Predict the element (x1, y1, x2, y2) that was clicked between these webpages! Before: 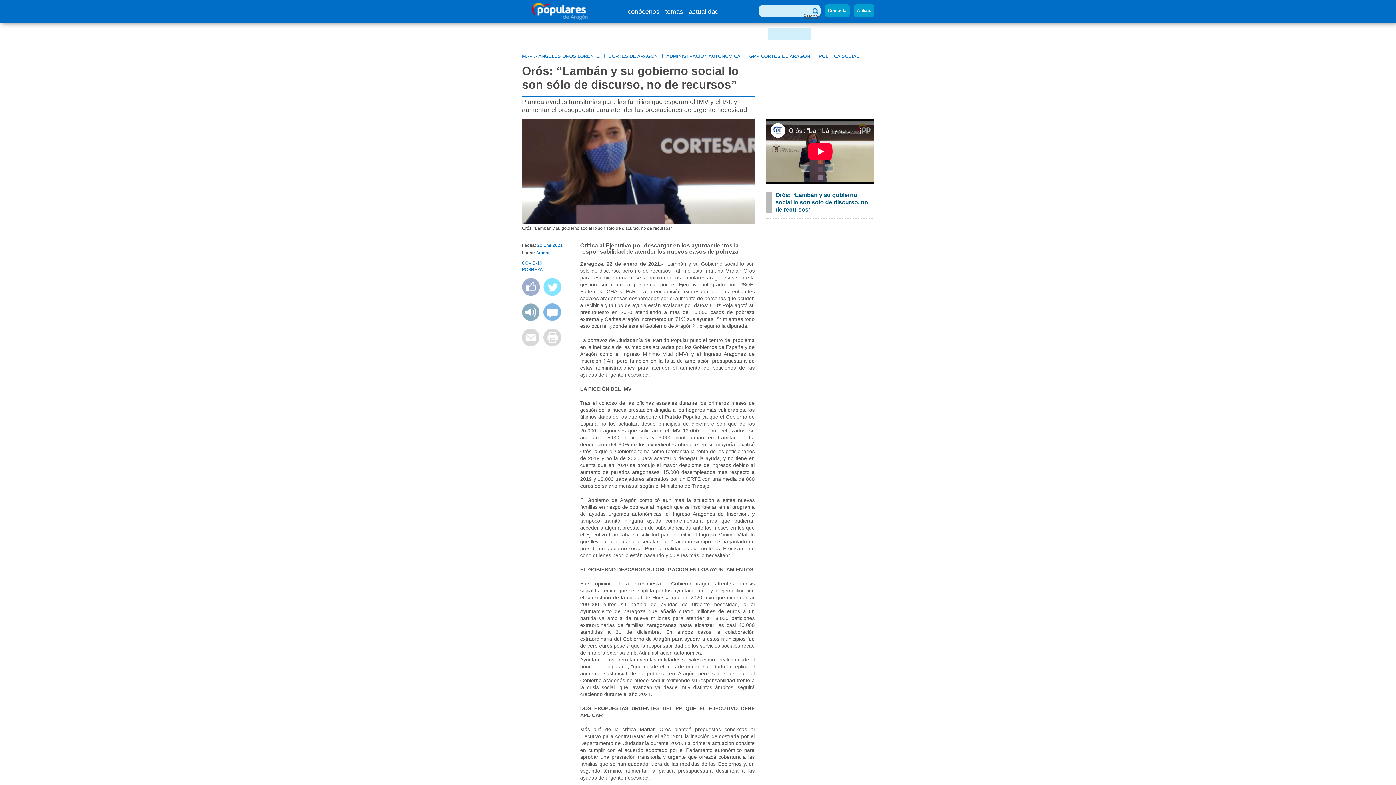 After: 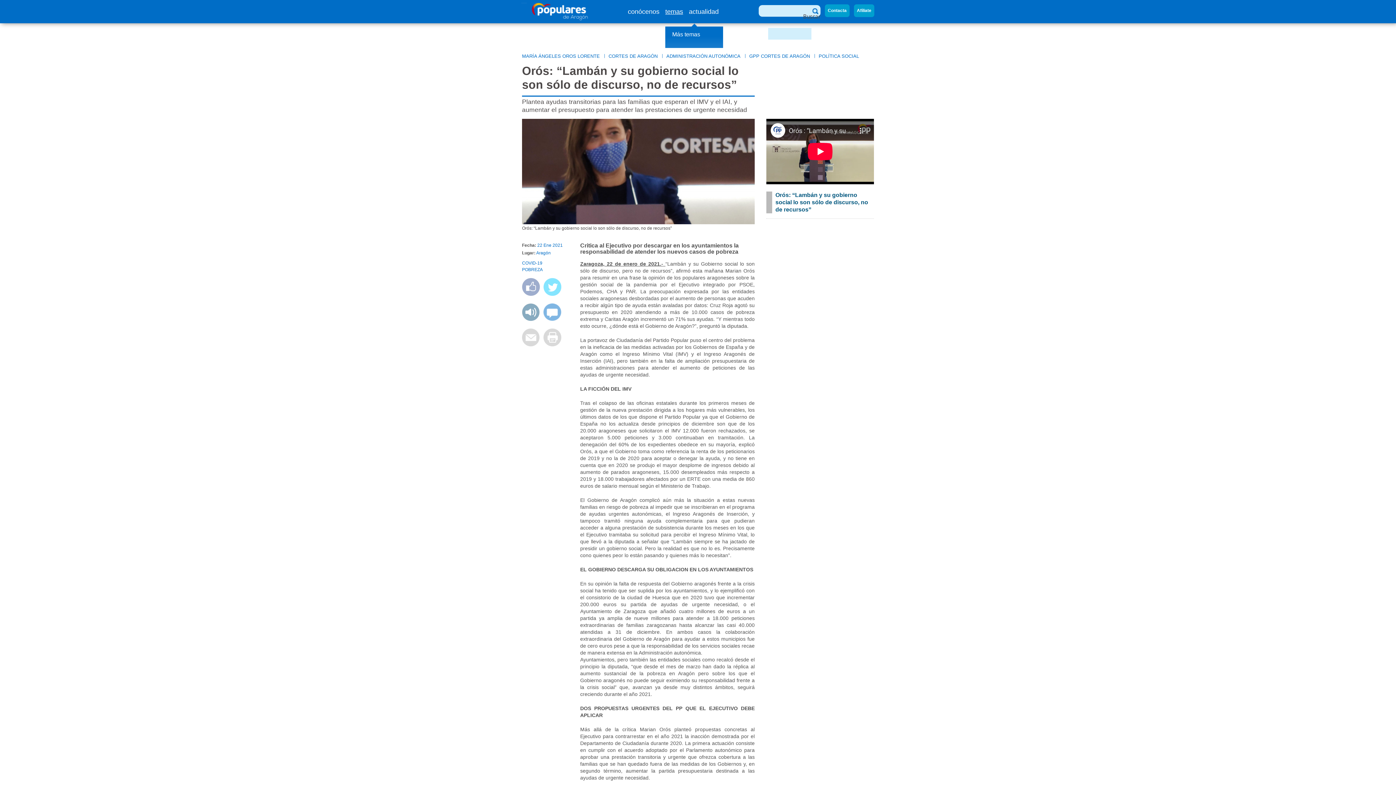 Action: label: temas bbox: (665, 8, 683, 15)